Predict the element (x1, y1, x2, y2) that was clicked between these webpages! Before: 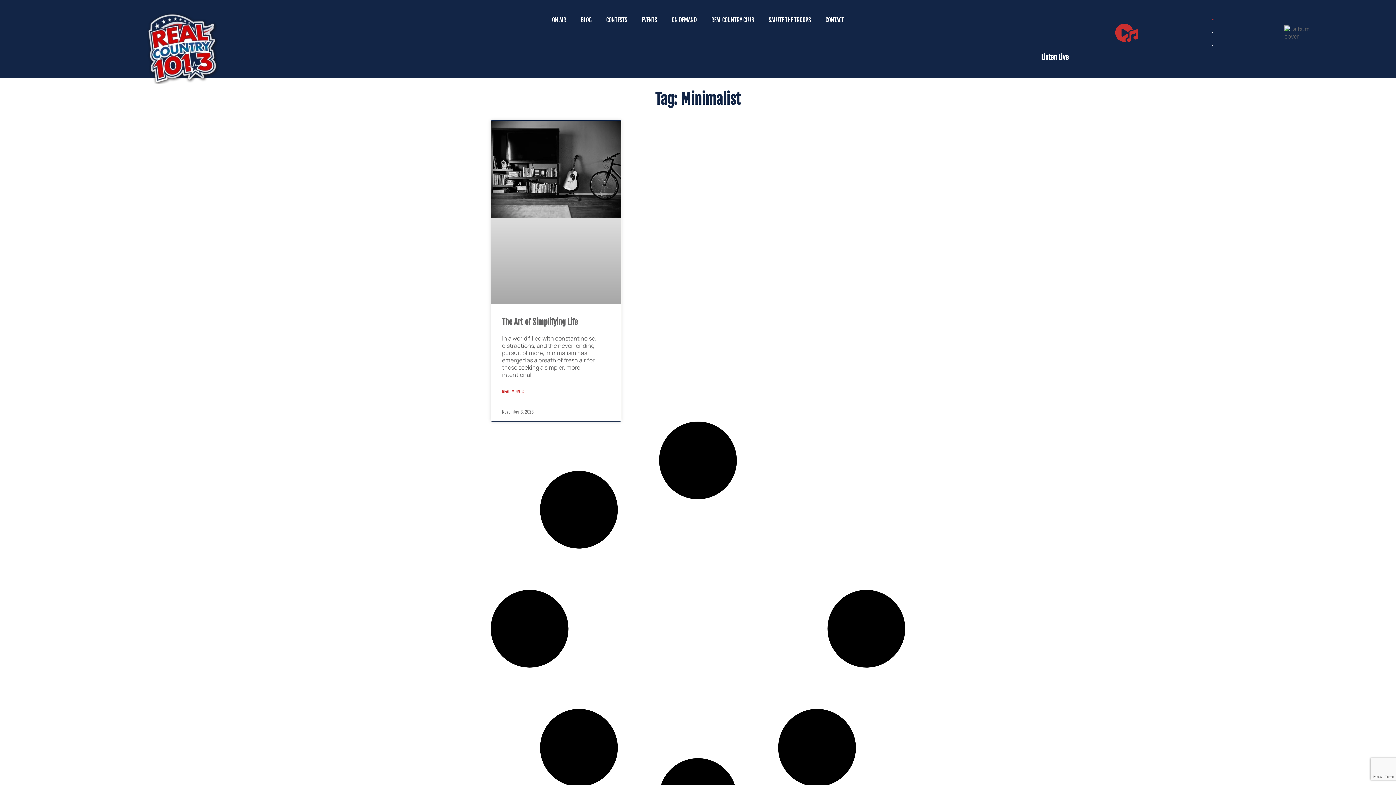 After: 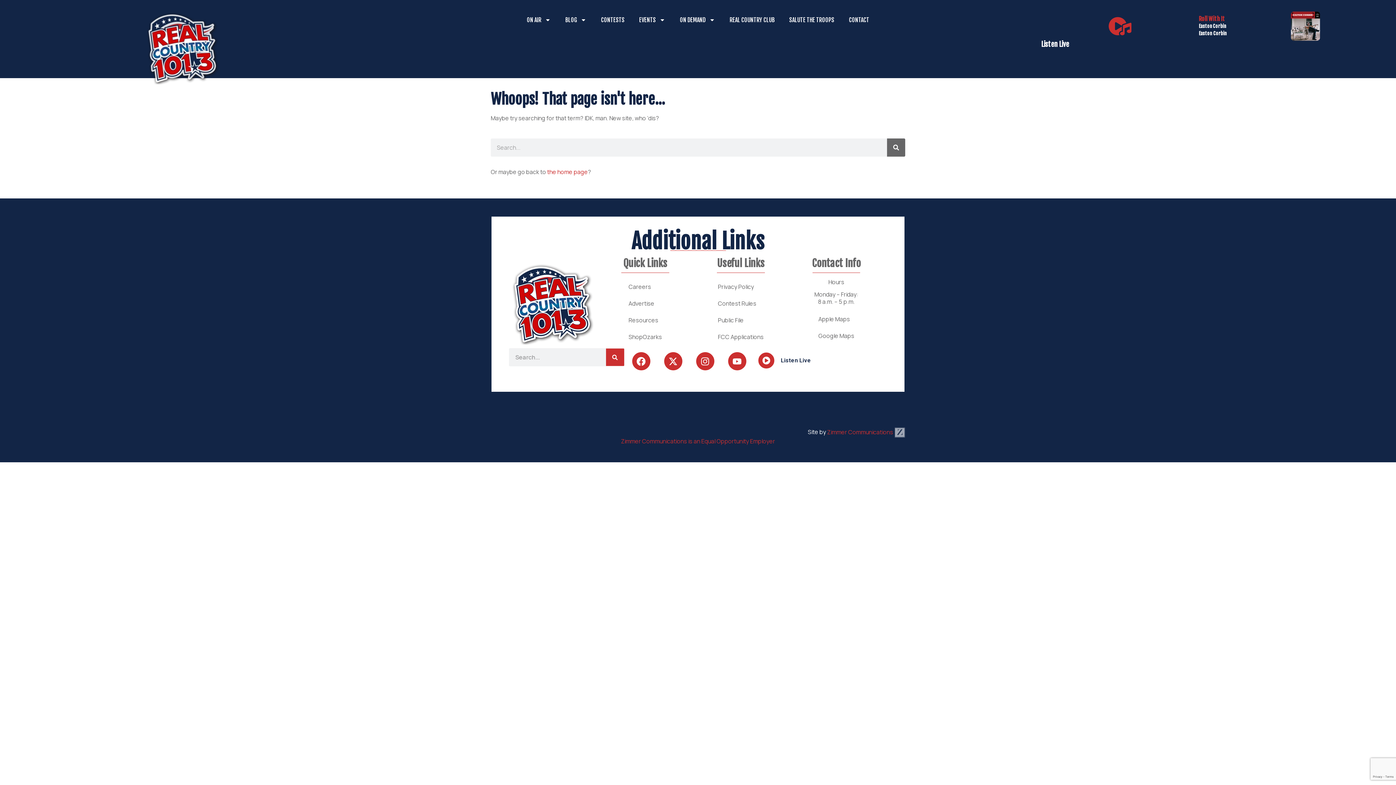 Action: label: SALUTE THE TROOPS bbox: (761, 11, 818, 28)